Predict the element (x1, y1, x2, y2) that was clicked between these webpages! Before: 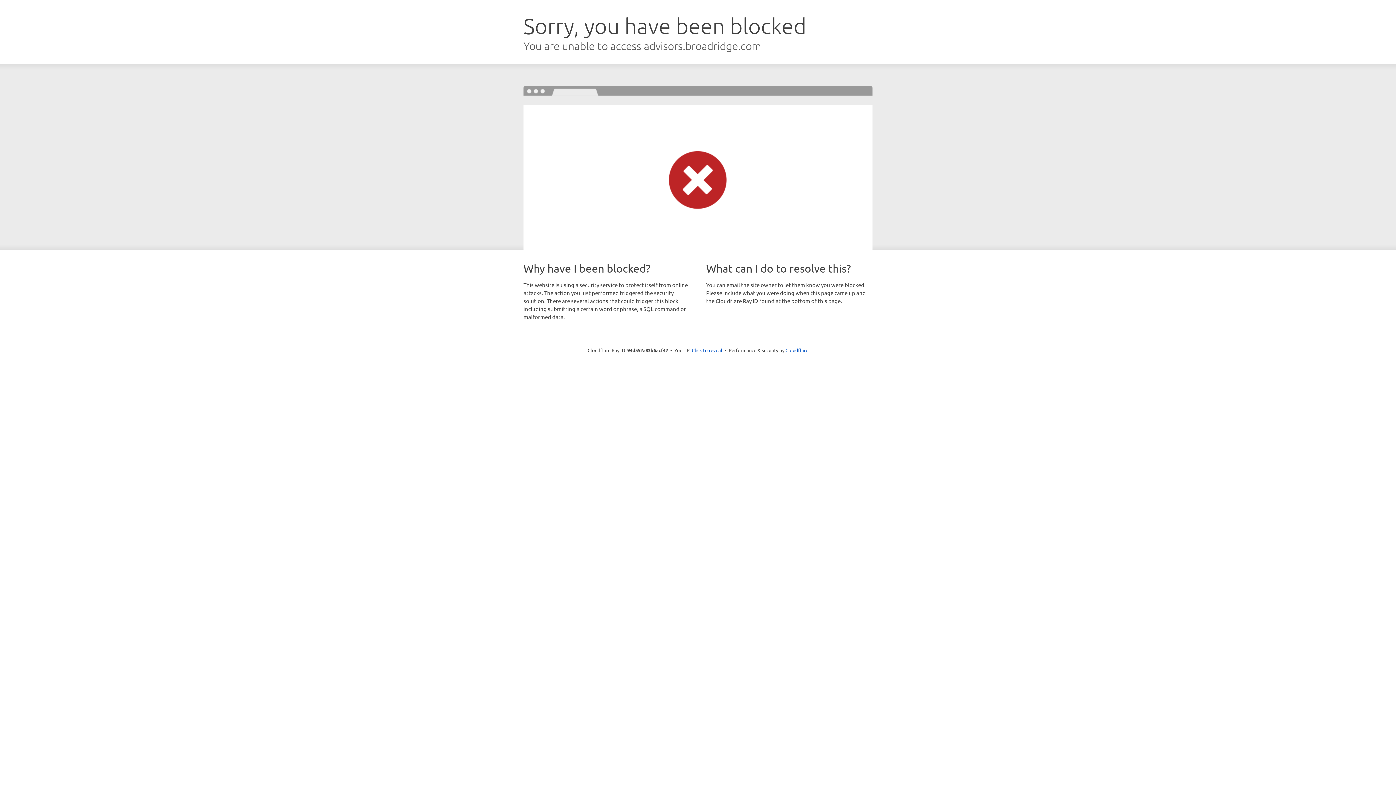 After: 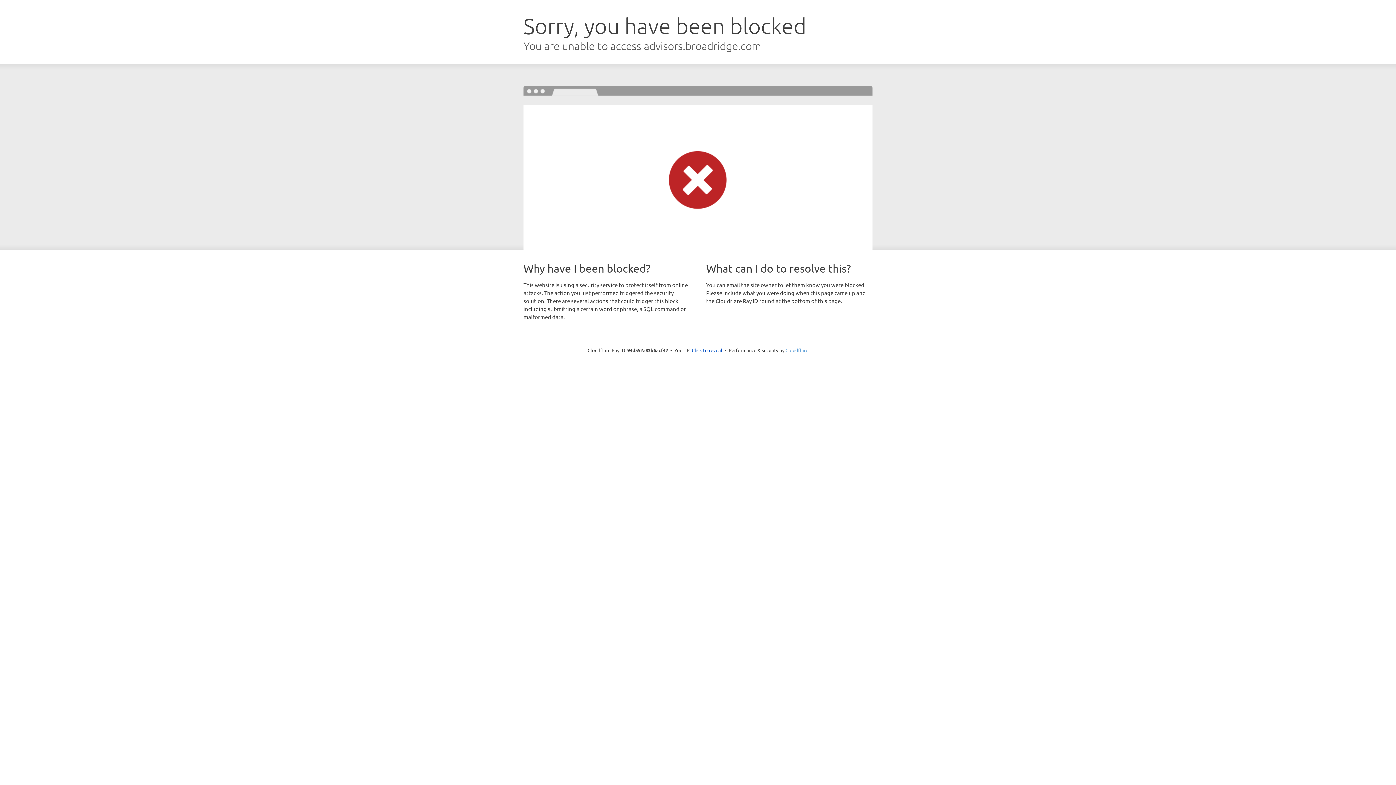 Action: bbox: (785, 347, 808, 353) label: Cloudflare